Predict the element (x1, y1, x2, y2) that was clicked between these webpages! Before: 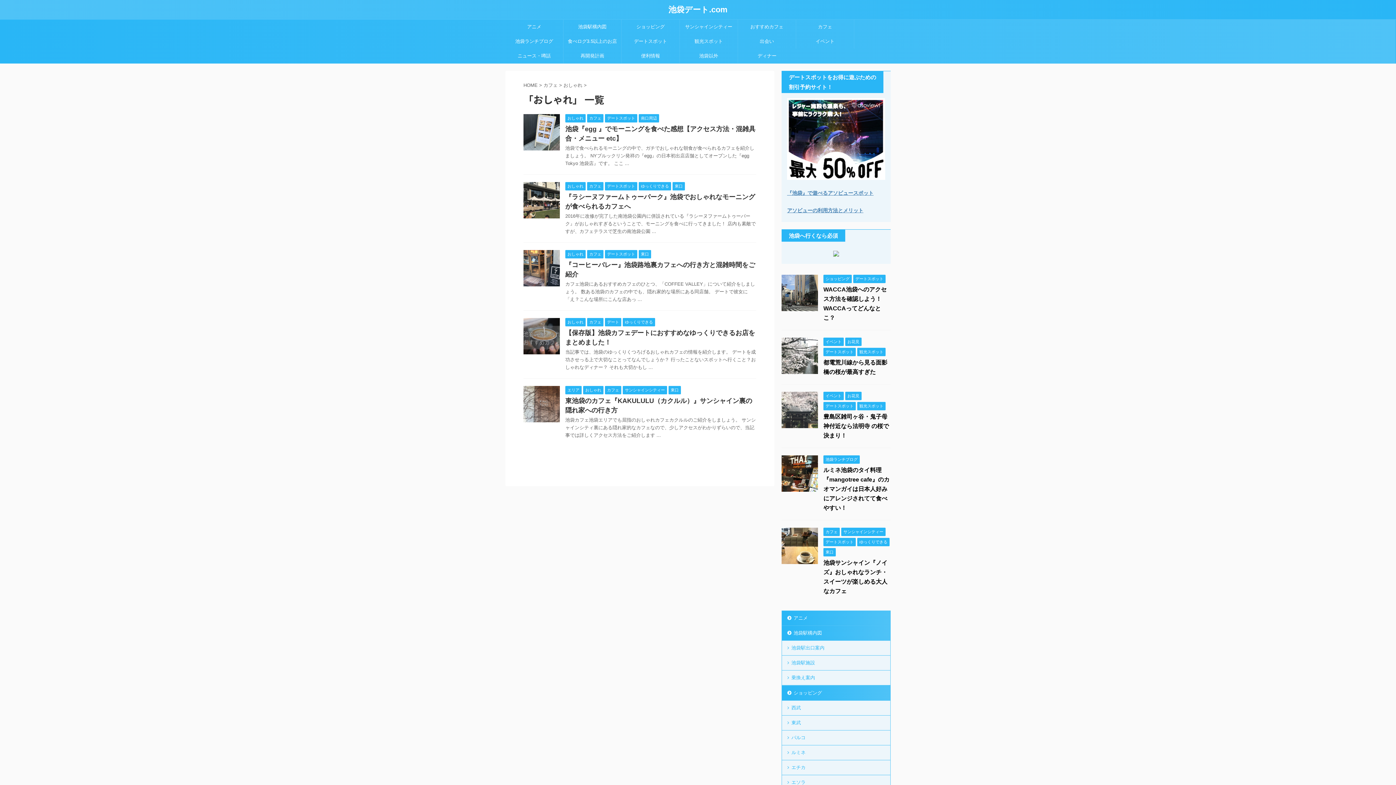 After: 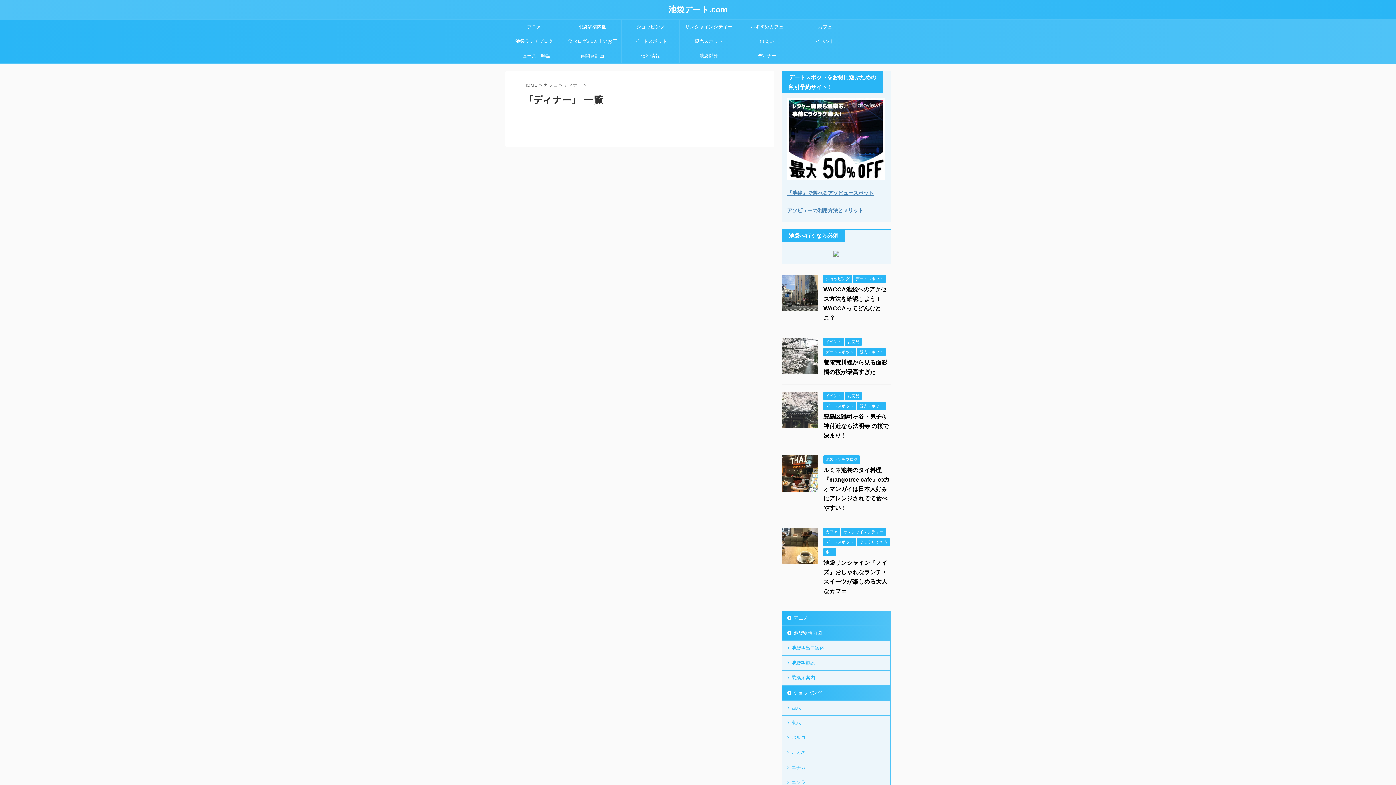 Action: bbox: (738, 48, 796, 63) label: ディナー